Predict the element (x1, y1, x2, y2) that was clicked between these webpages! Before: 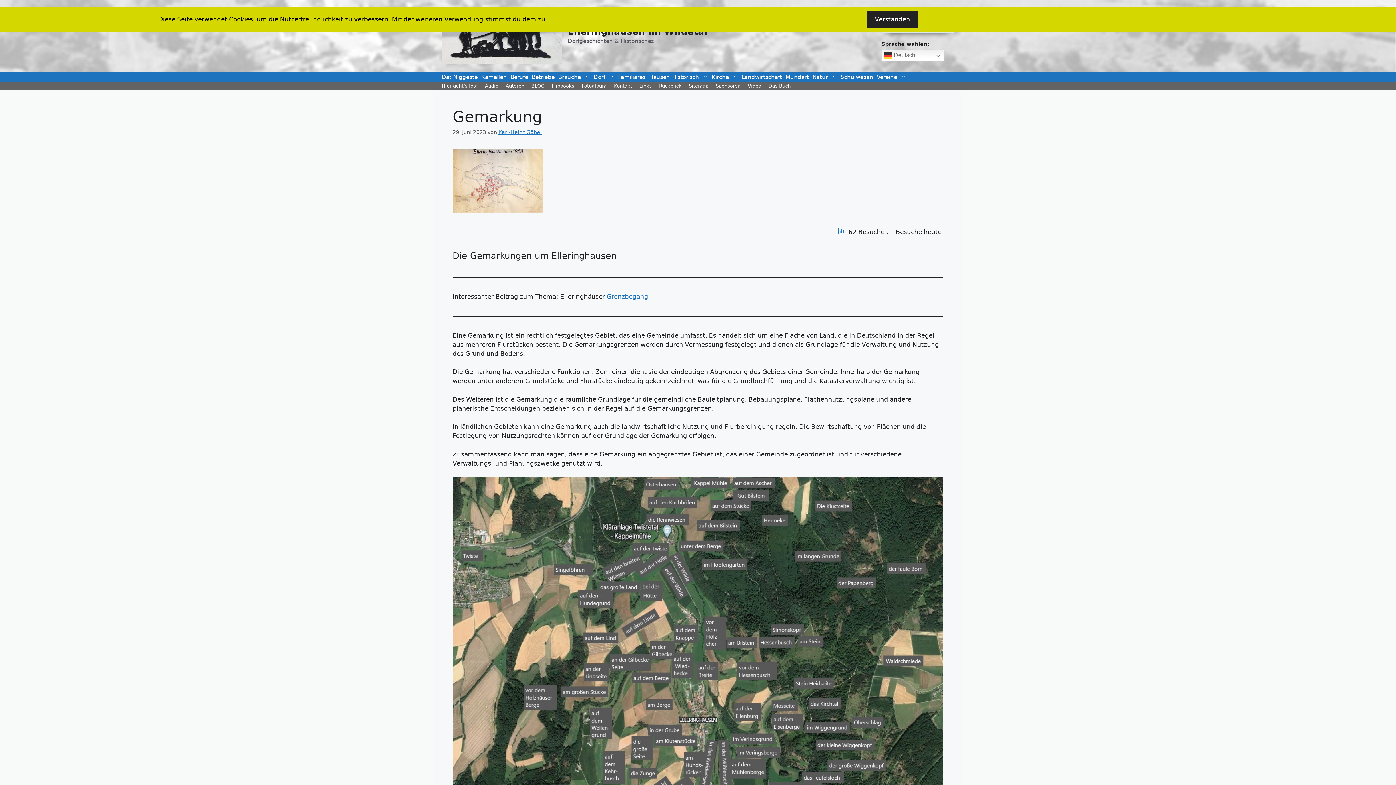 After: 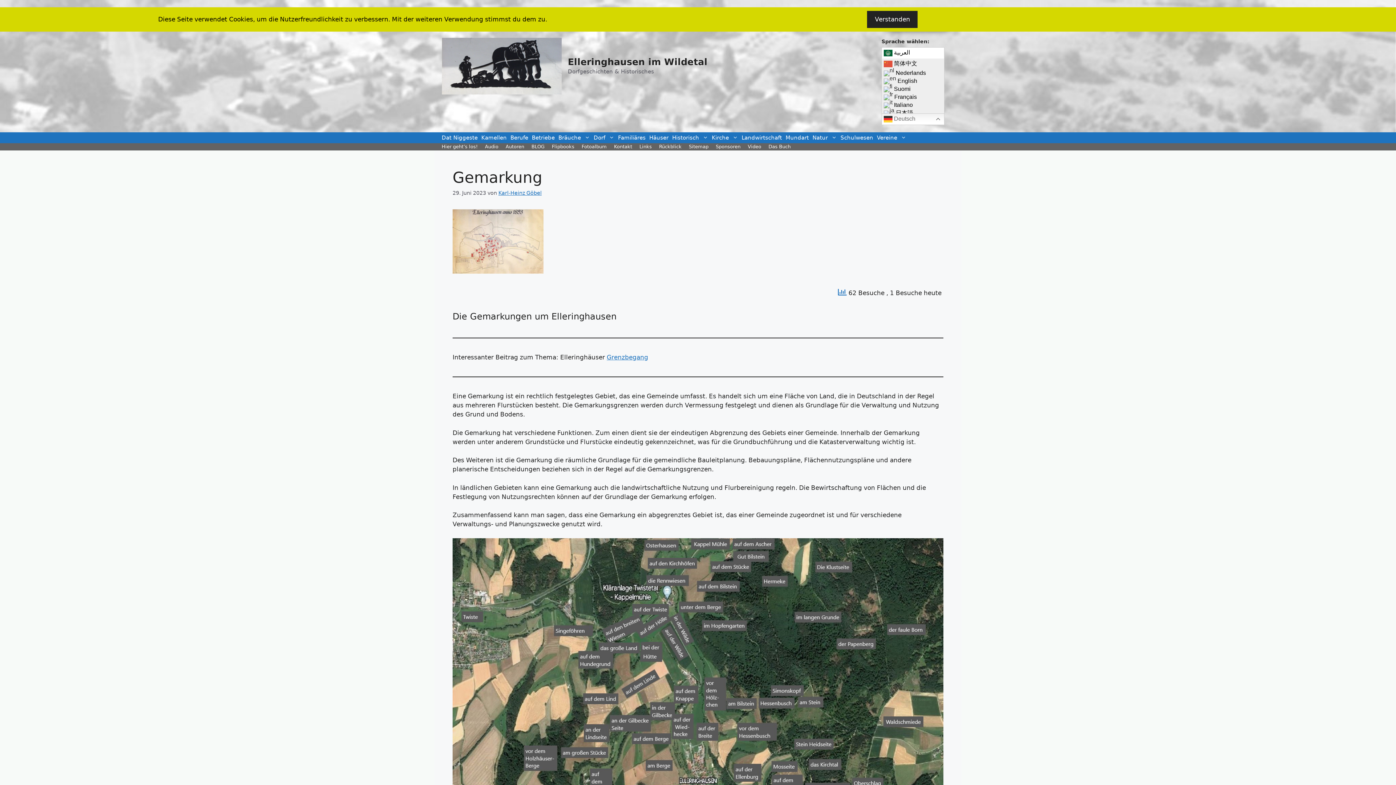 Action: bbox: (881, 49, 944, 61) label:  Deutsch